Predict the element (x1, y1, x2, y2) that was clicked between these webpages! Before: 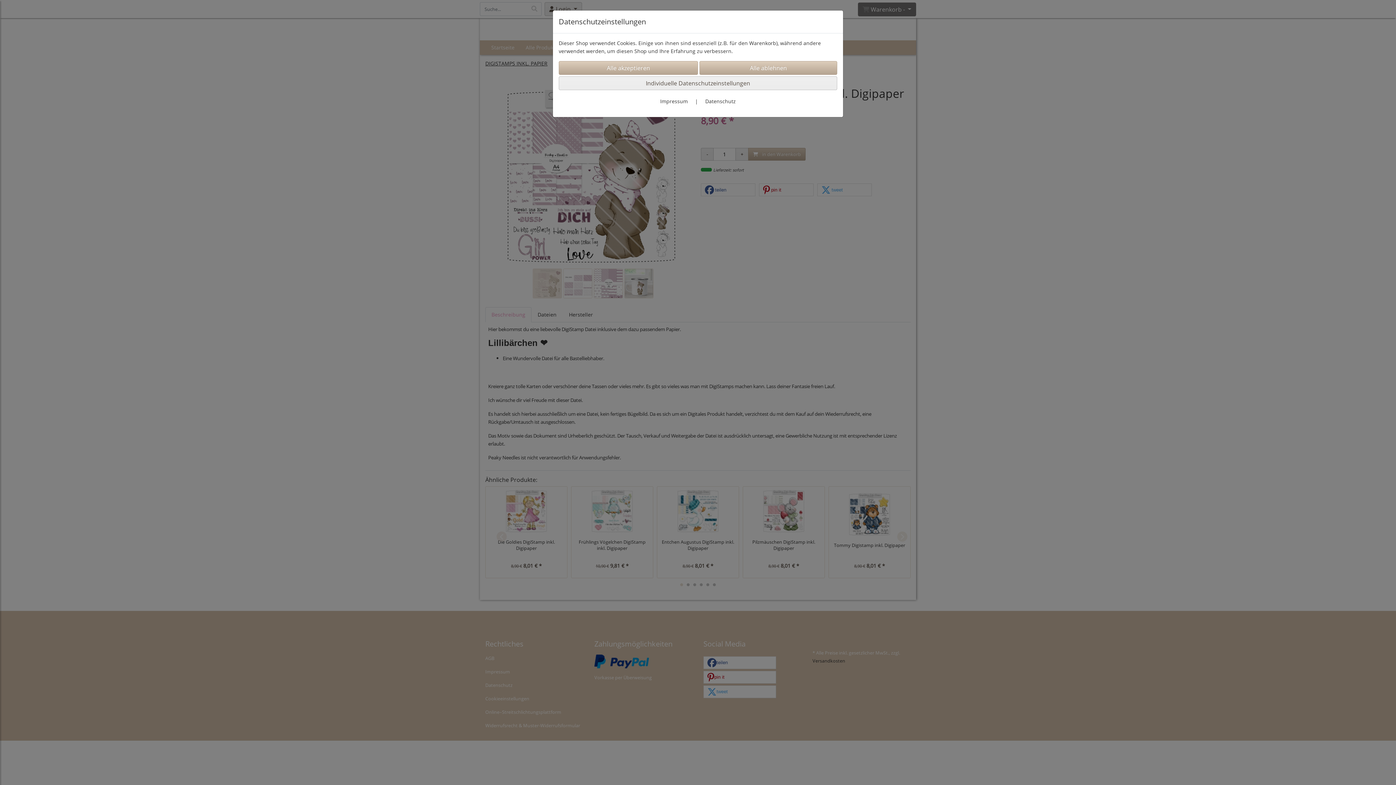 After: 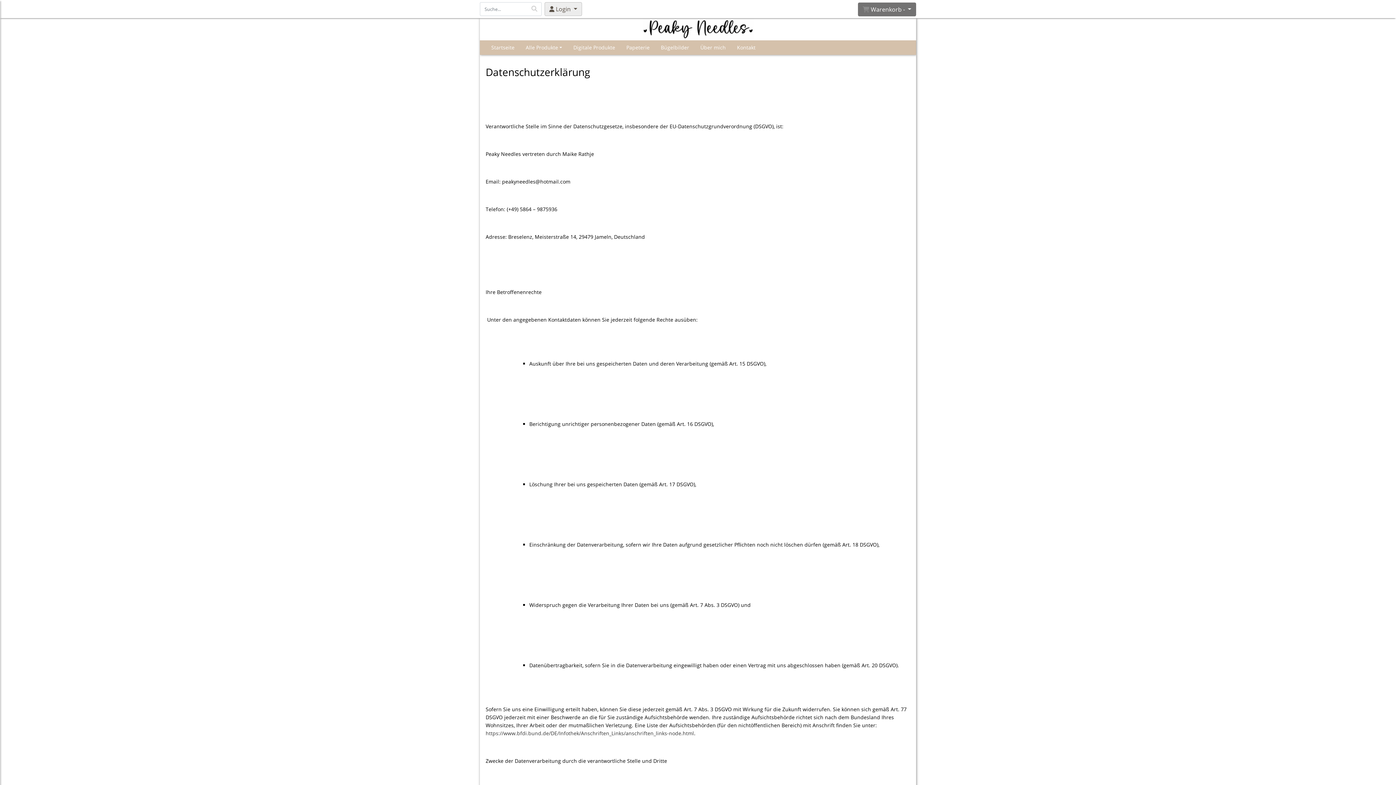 Action: label: Datenschutz bbox: (705, 97, 736, 104)